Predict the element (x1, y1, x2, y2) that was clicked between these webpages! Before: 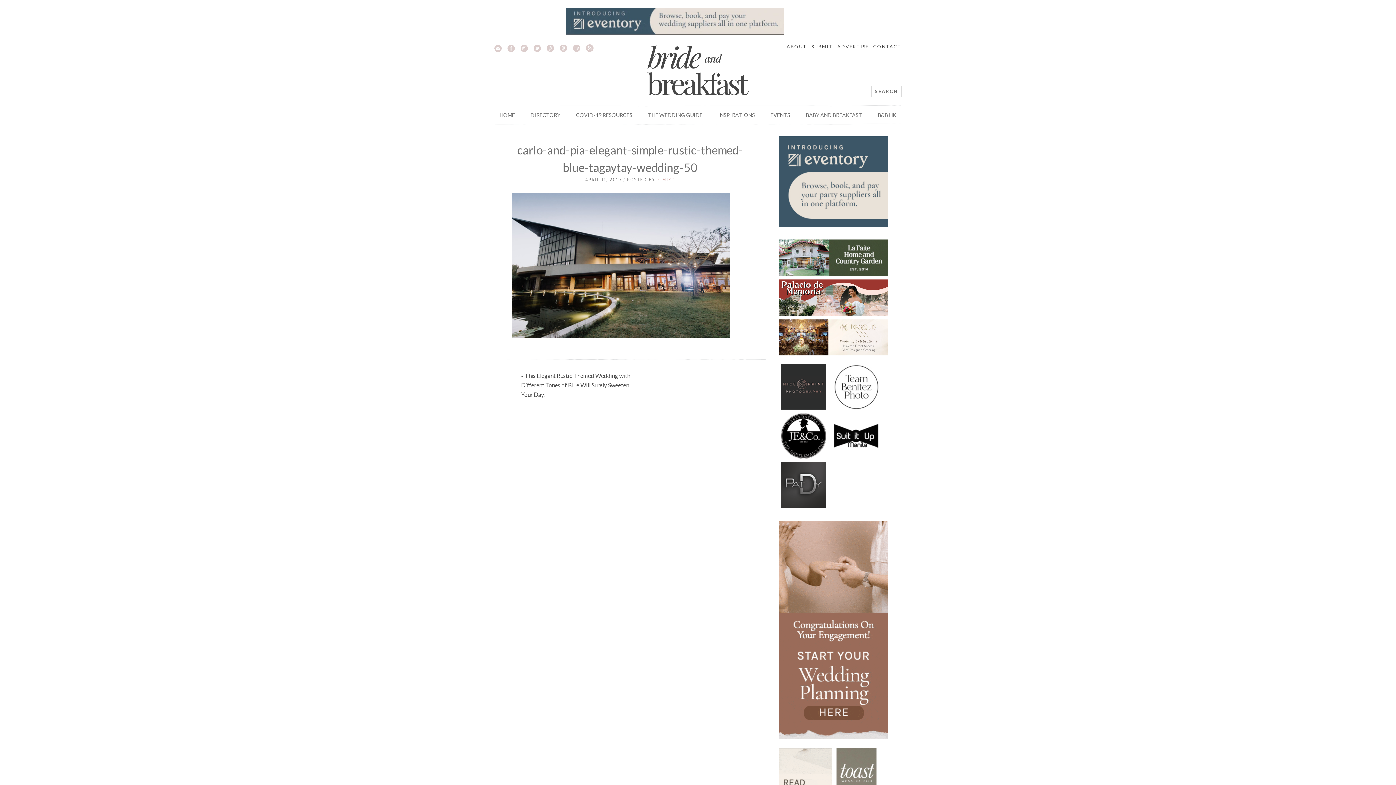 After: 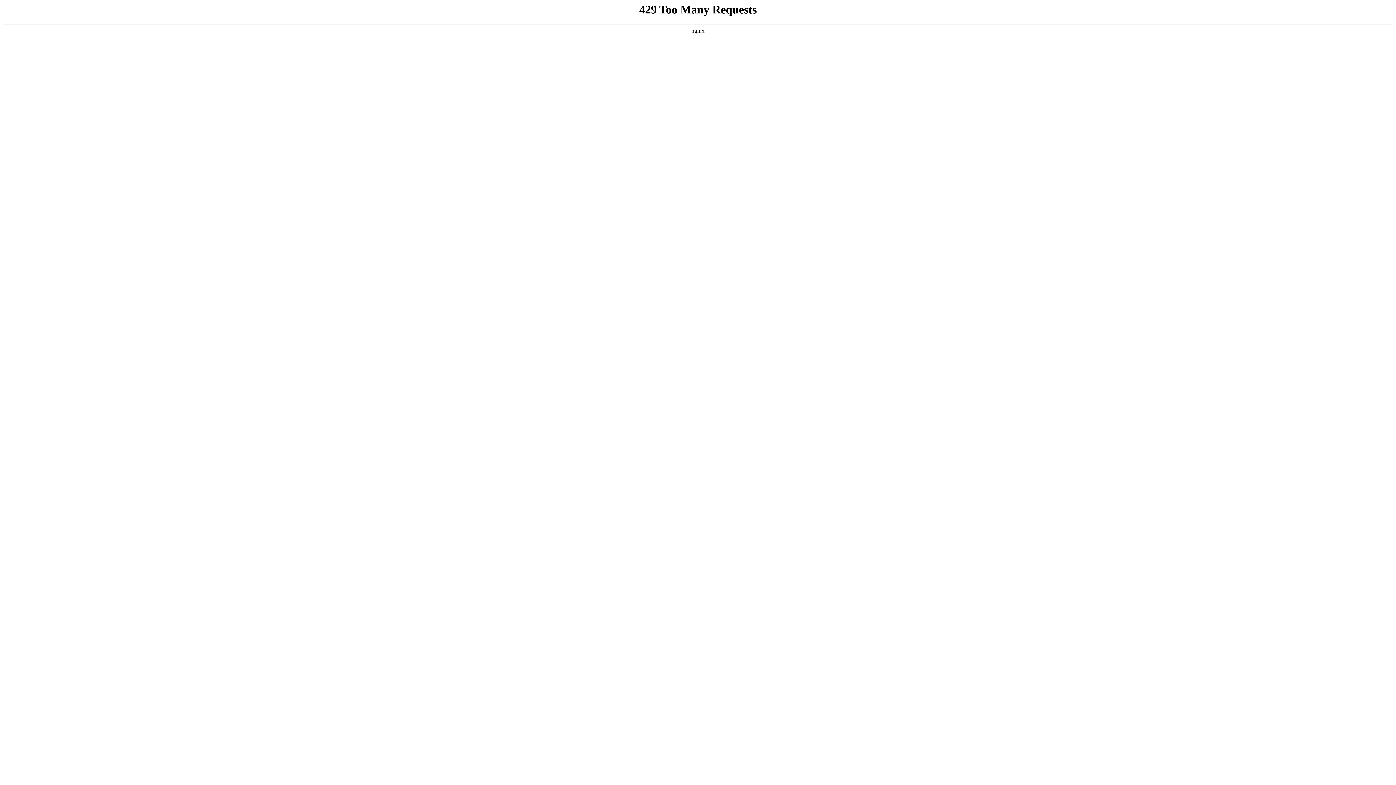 Action: label: THE WEDDING GUIDE bbox: (642, 111, 707, 118)